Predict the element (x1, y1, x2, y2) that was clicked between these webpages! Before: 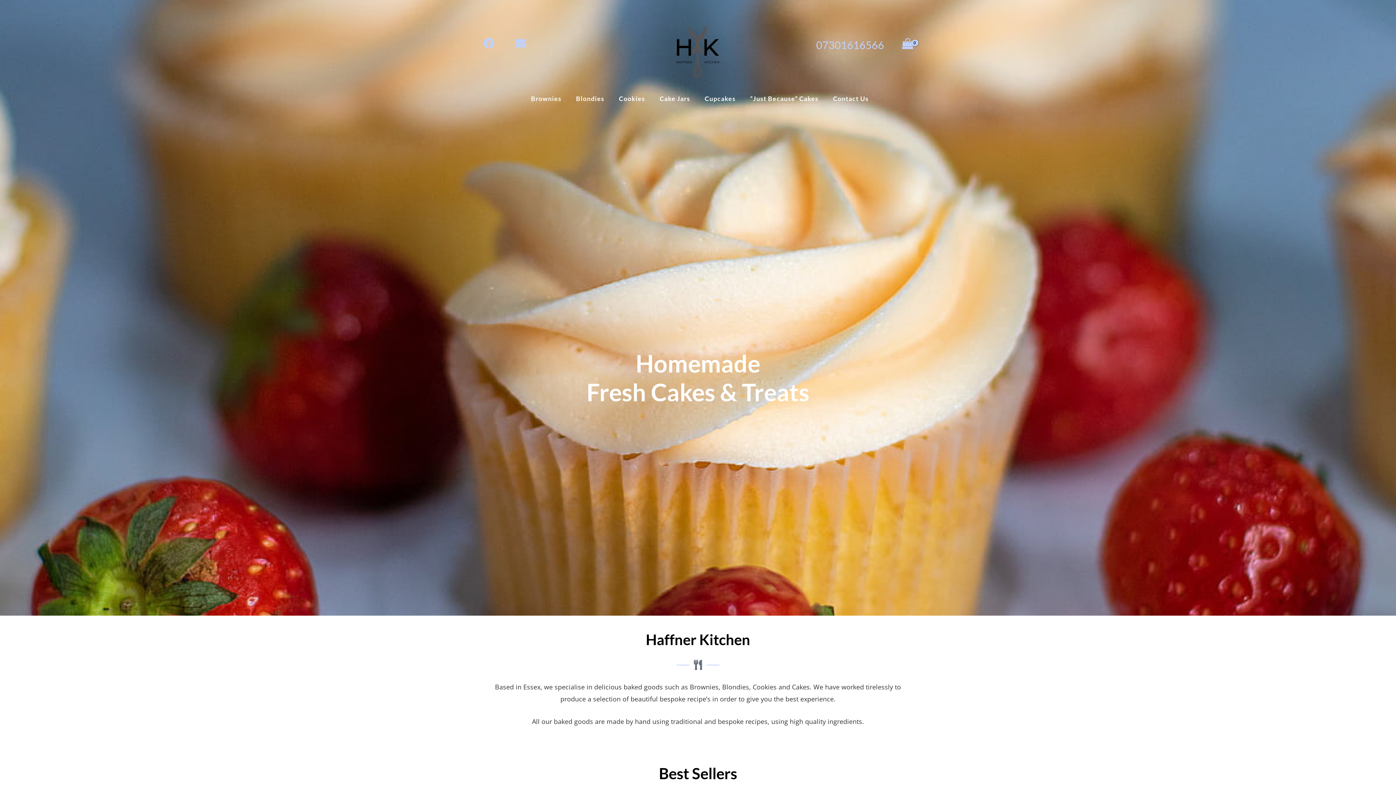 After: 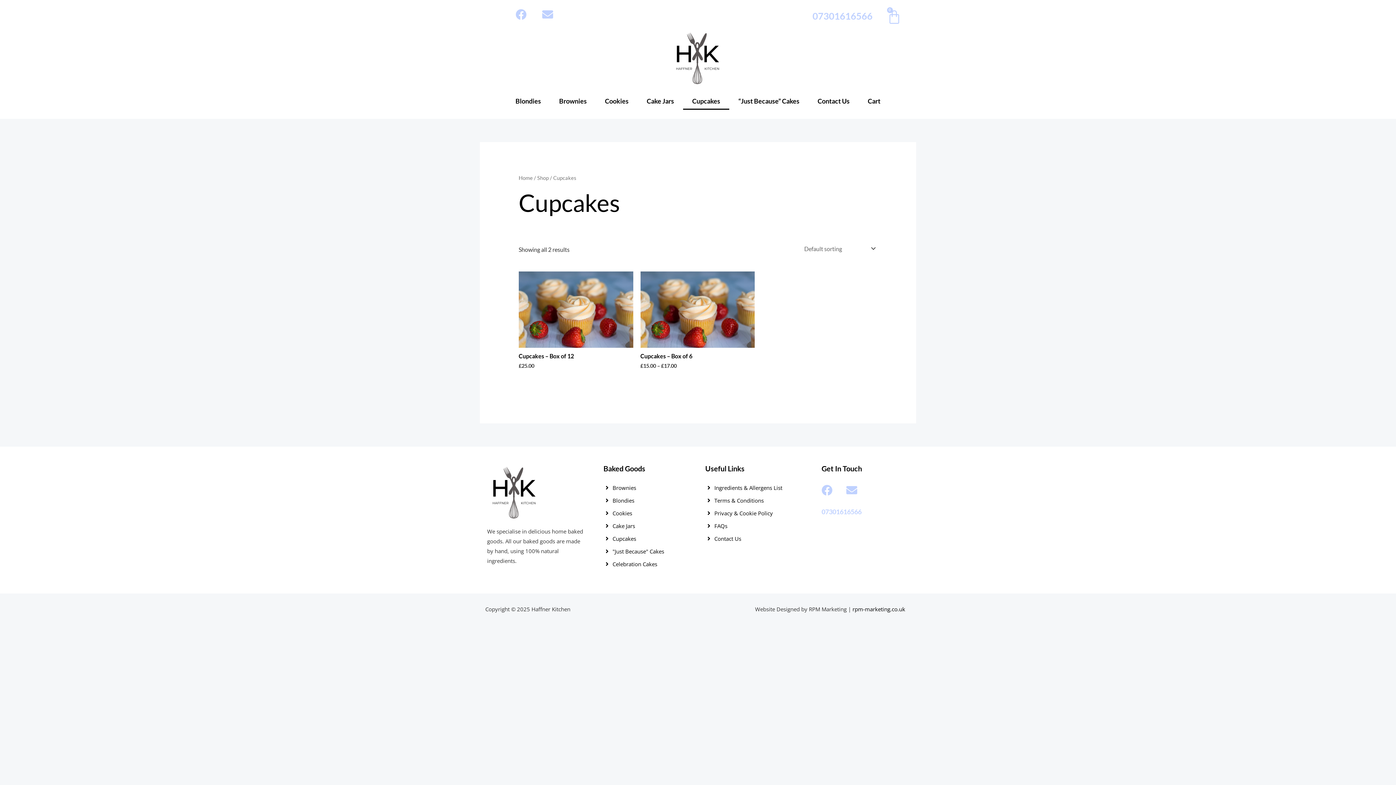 Action: label: Cupcakes bbox: (697, 88, 743, 109)